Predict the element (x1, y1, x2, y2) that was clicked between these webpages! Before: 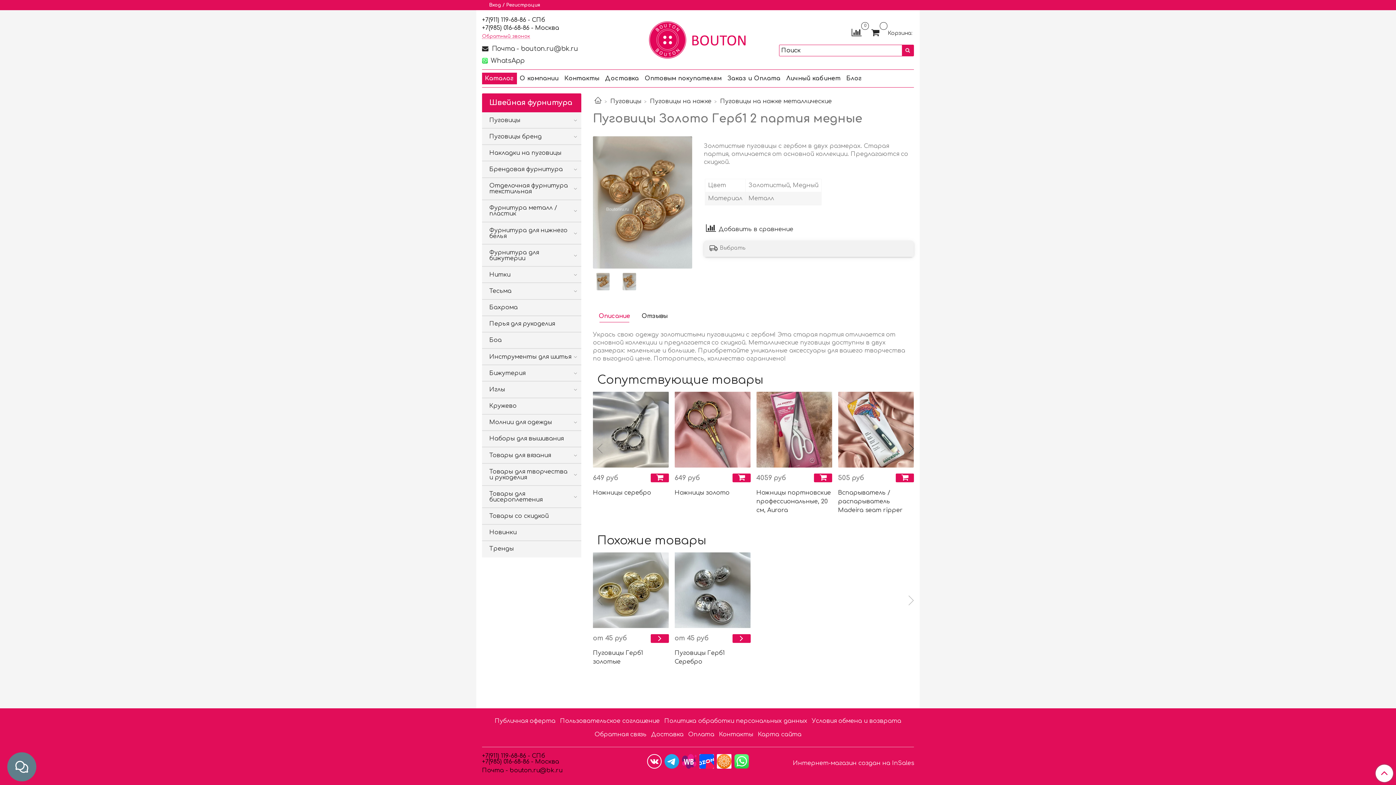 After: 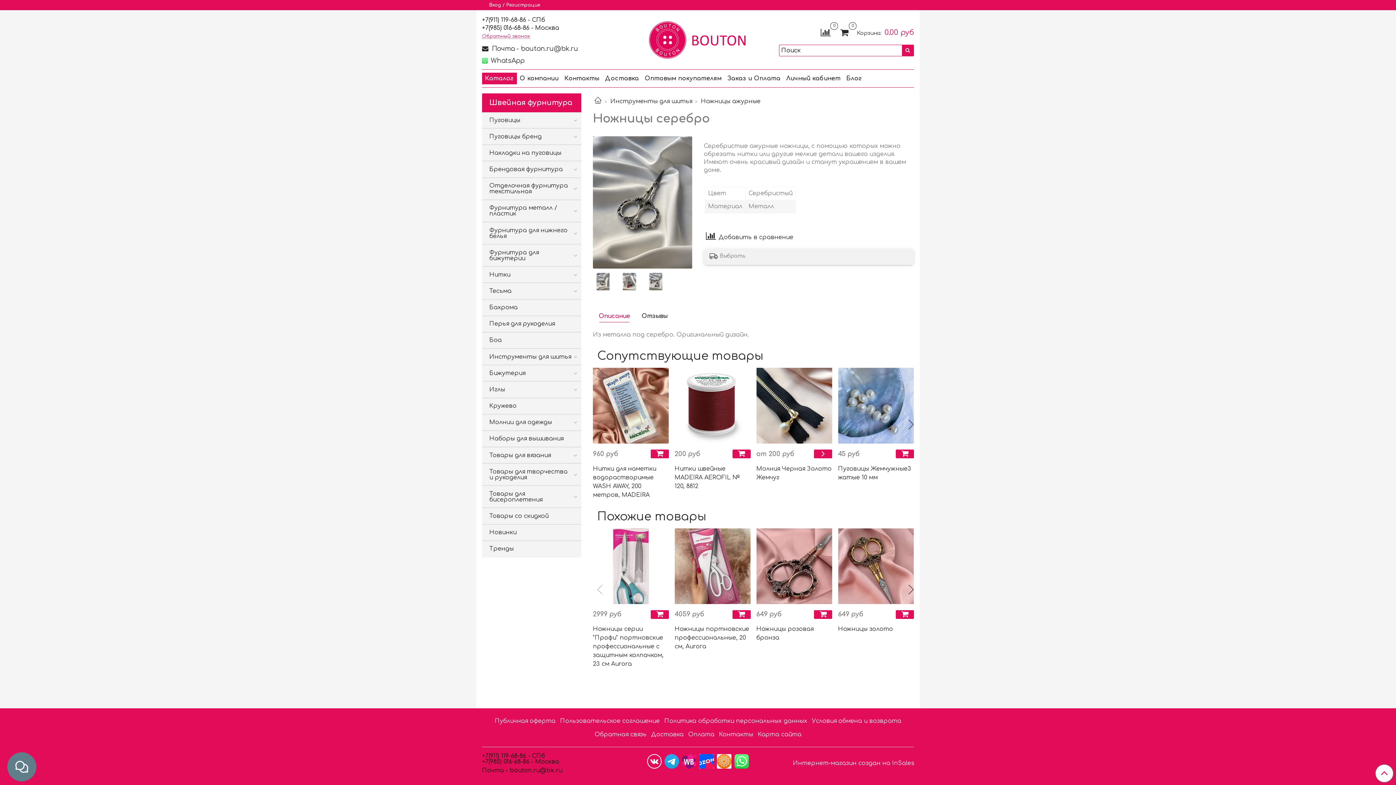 Action: bbox: (593, 391, 669, 467)